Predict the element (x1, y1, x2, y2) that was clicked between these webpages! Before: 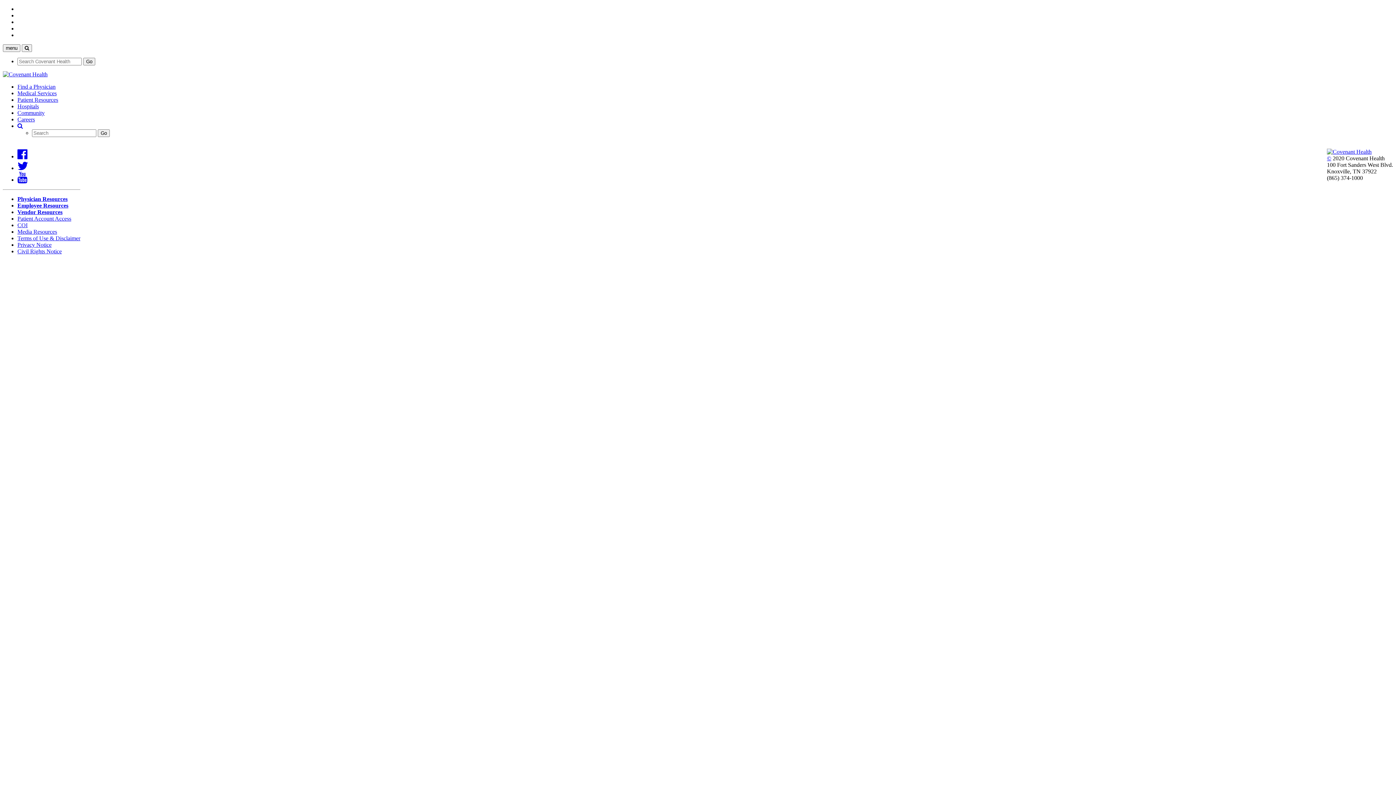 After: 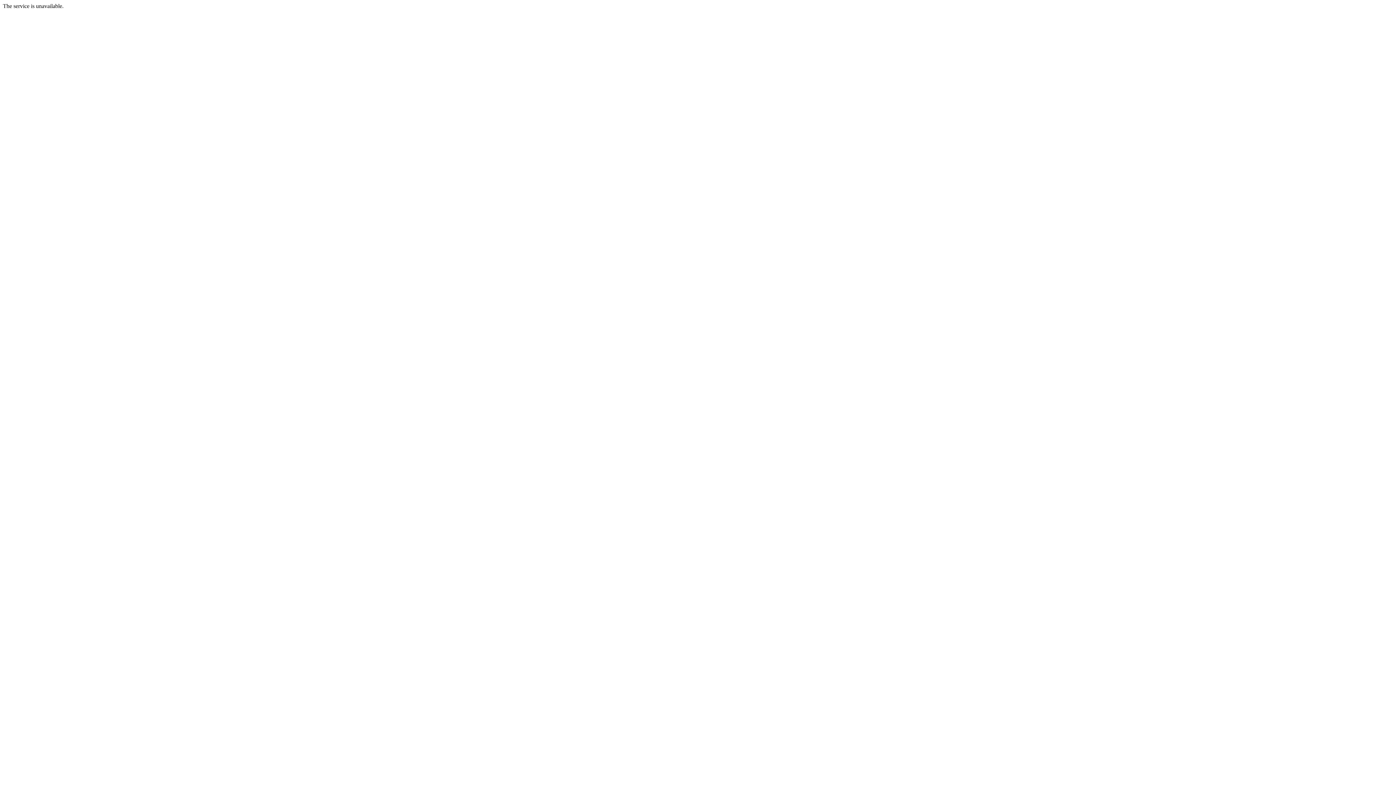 Action: label: Media Resources bbox: (17, 228, 57, 234)